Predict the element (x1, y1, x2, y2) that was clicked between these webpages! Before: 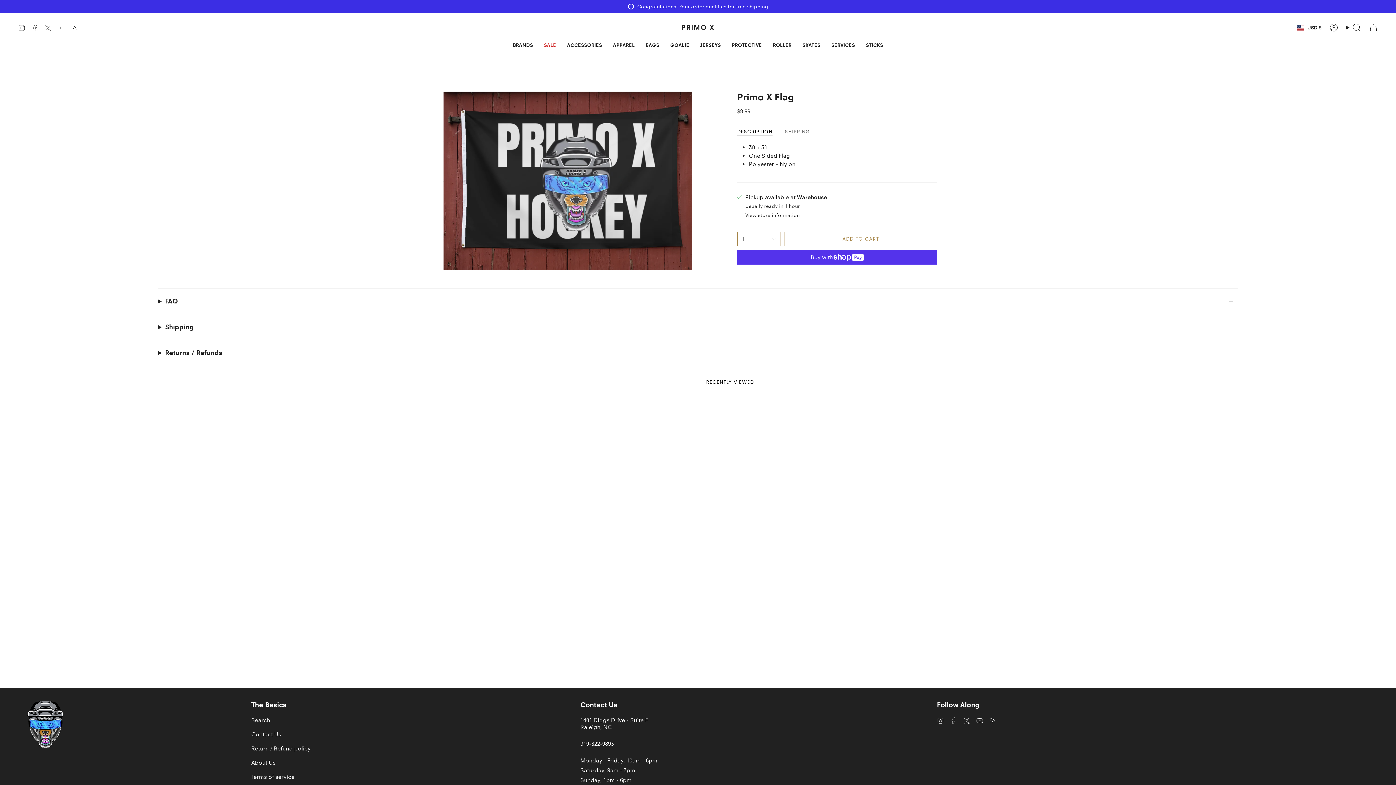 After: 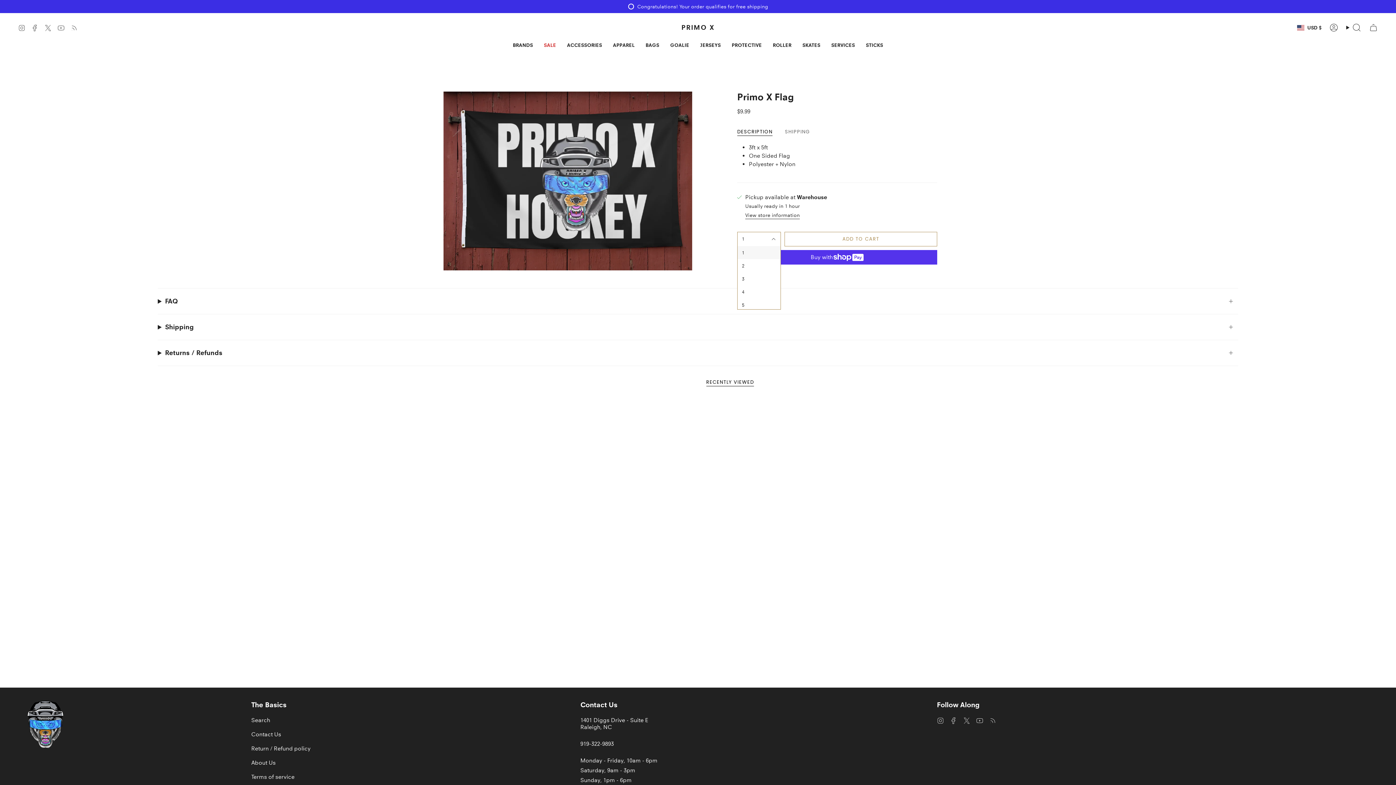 Action: label: 1 bbox: (737, 232, 781, 246)